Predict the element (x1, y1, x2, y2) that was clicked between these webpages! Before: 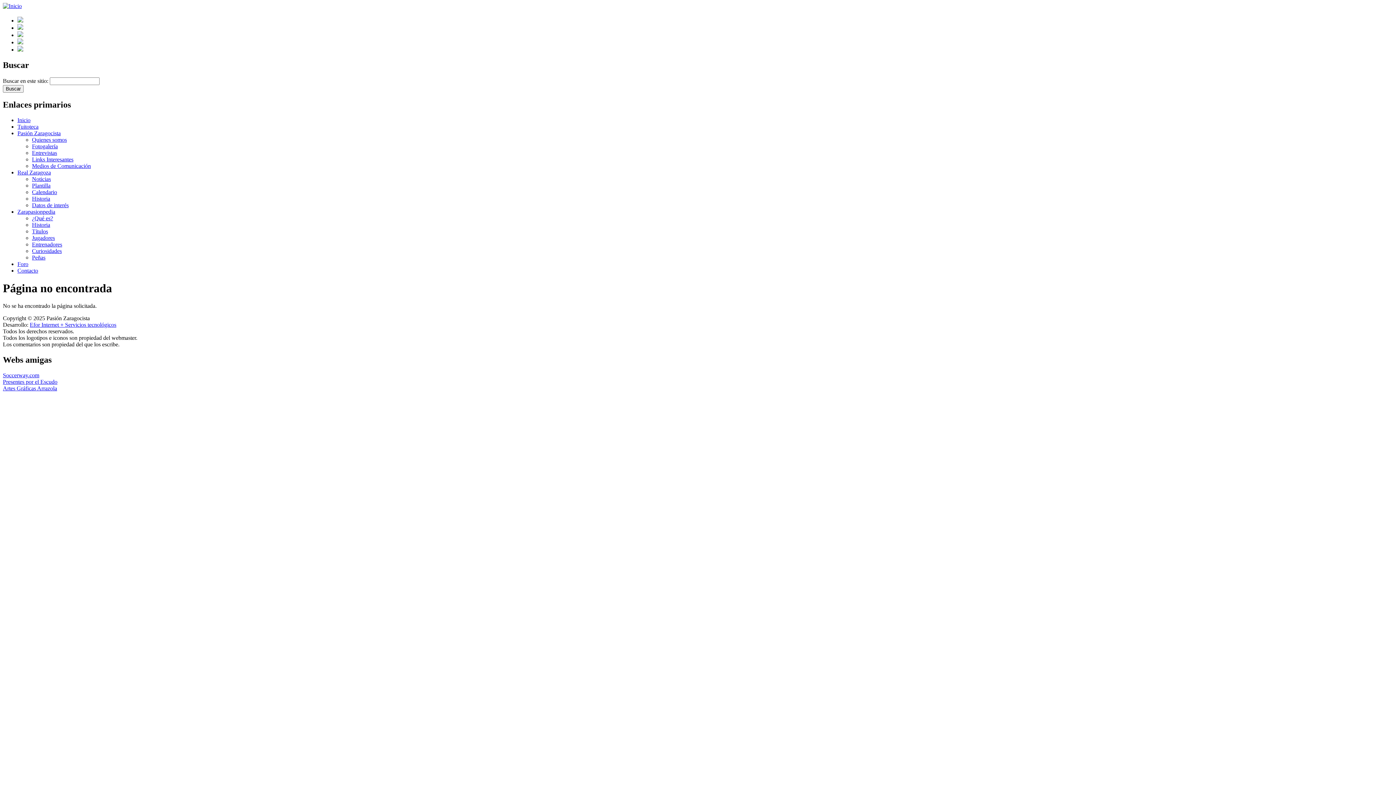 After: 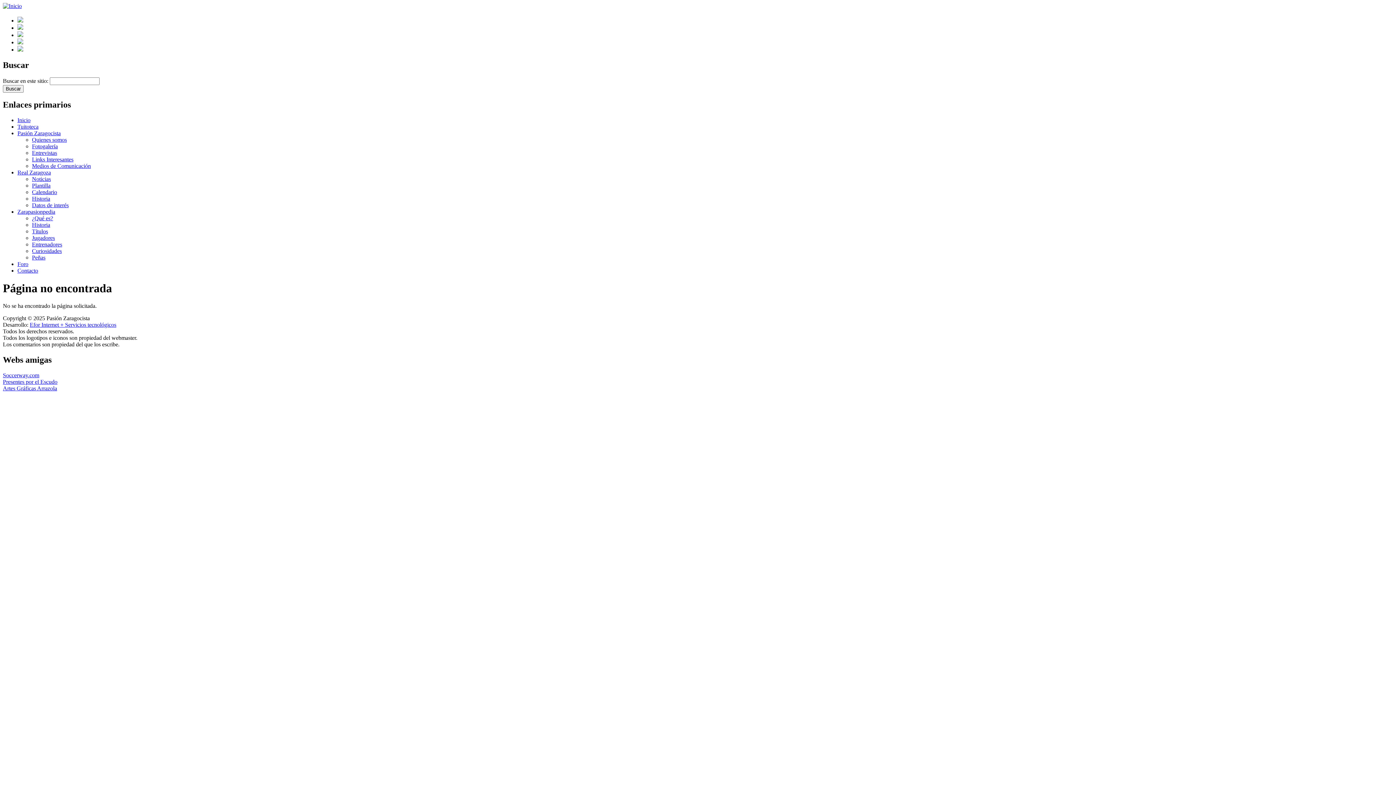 Action: bbox: (17, 267, 38, 273) label: Contacto